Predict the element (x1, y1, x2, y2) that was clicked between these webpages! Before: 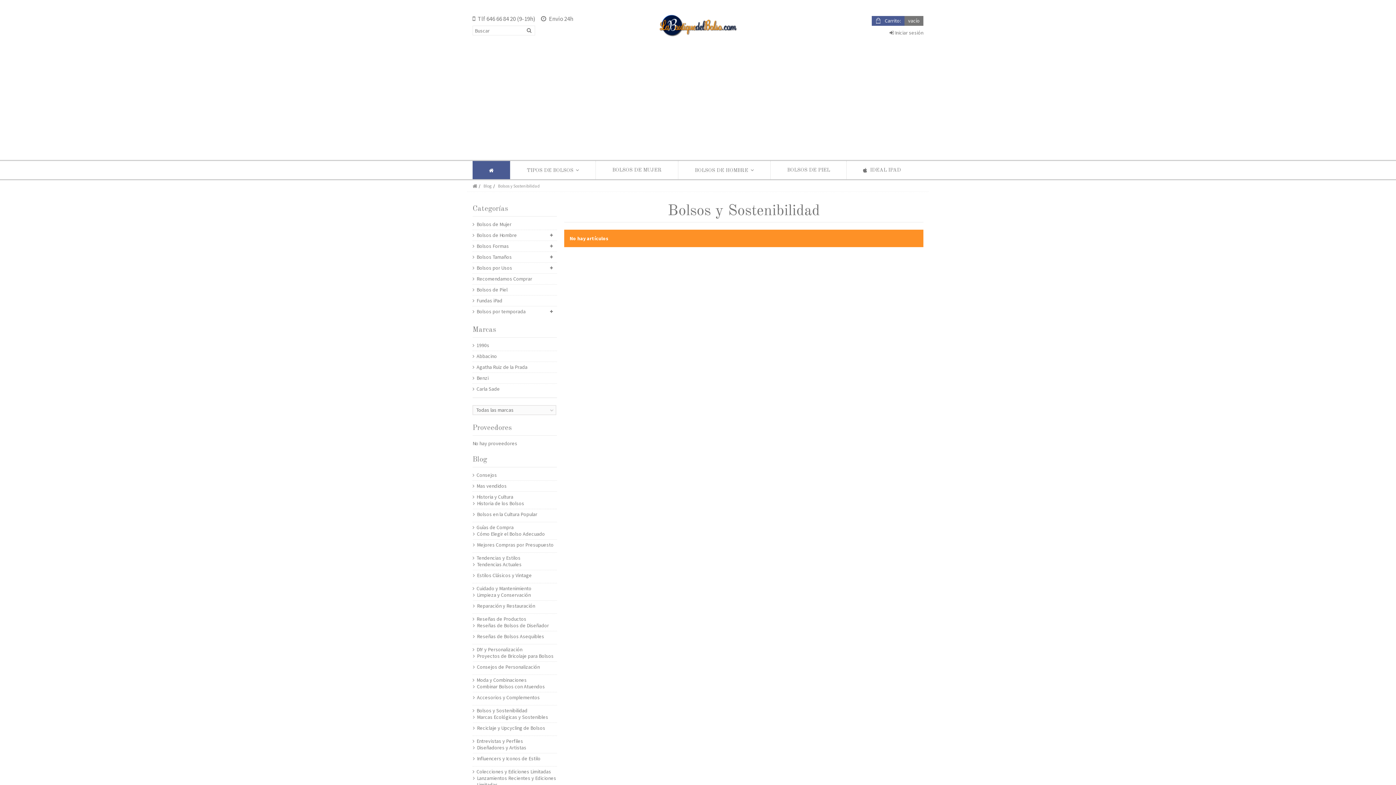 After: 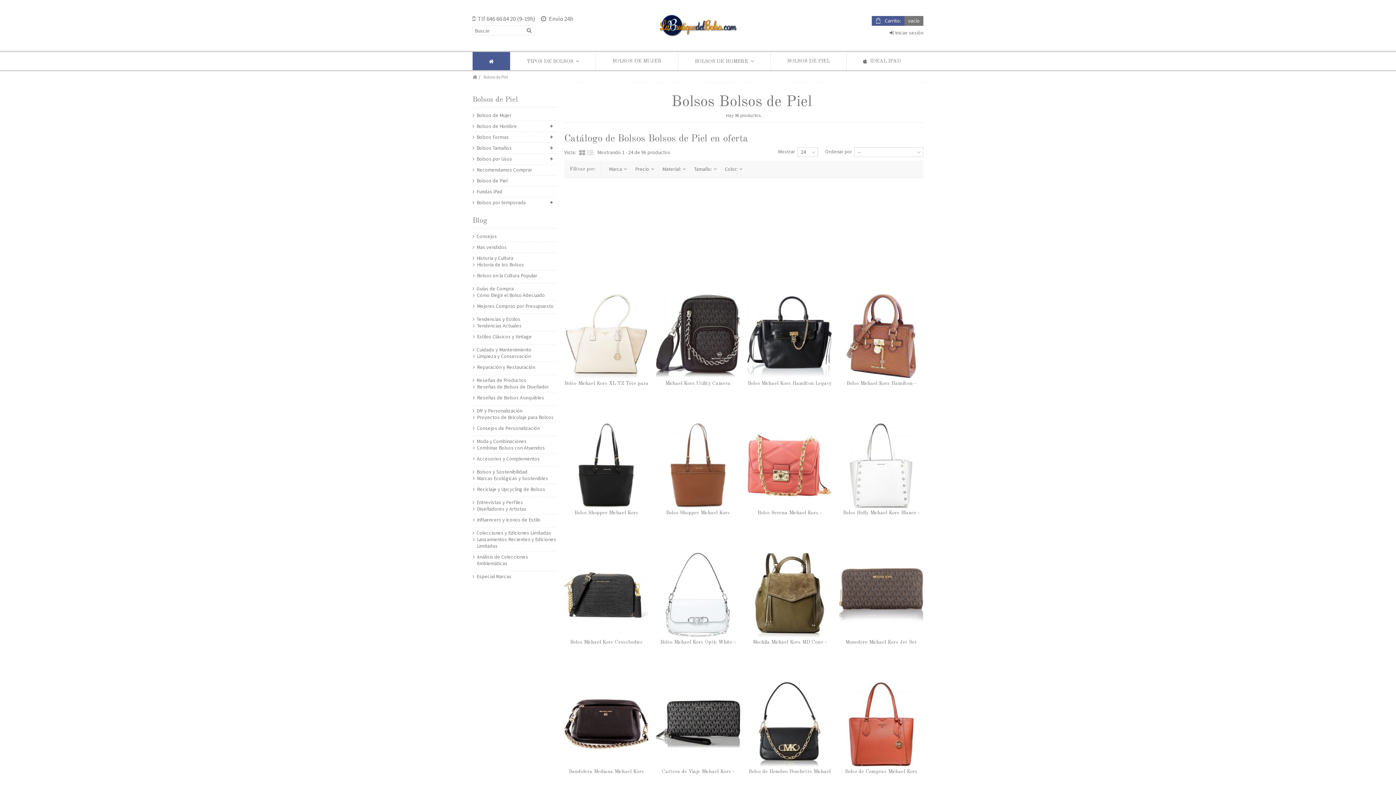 Action: label: Bolsos de Piel bbox: (473, 286, 546, 293)